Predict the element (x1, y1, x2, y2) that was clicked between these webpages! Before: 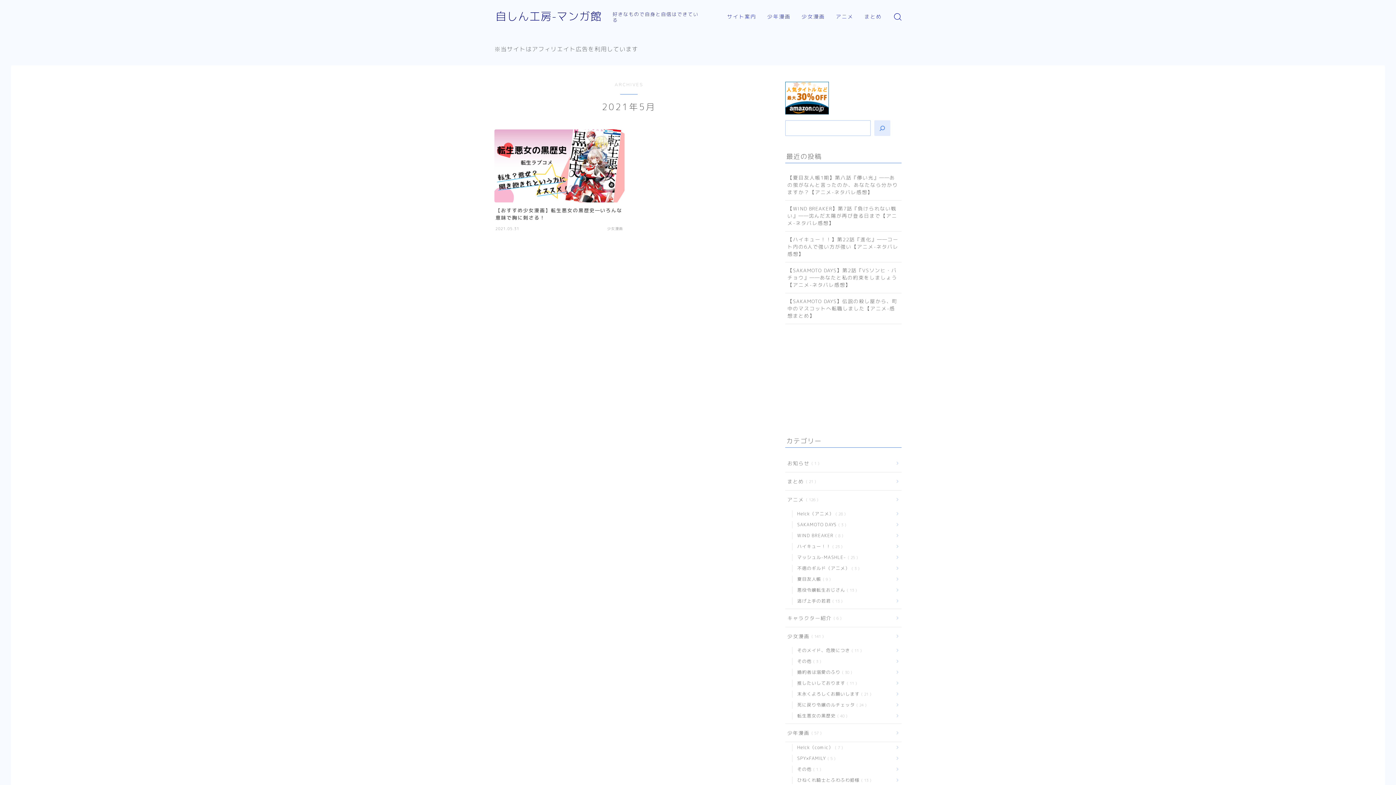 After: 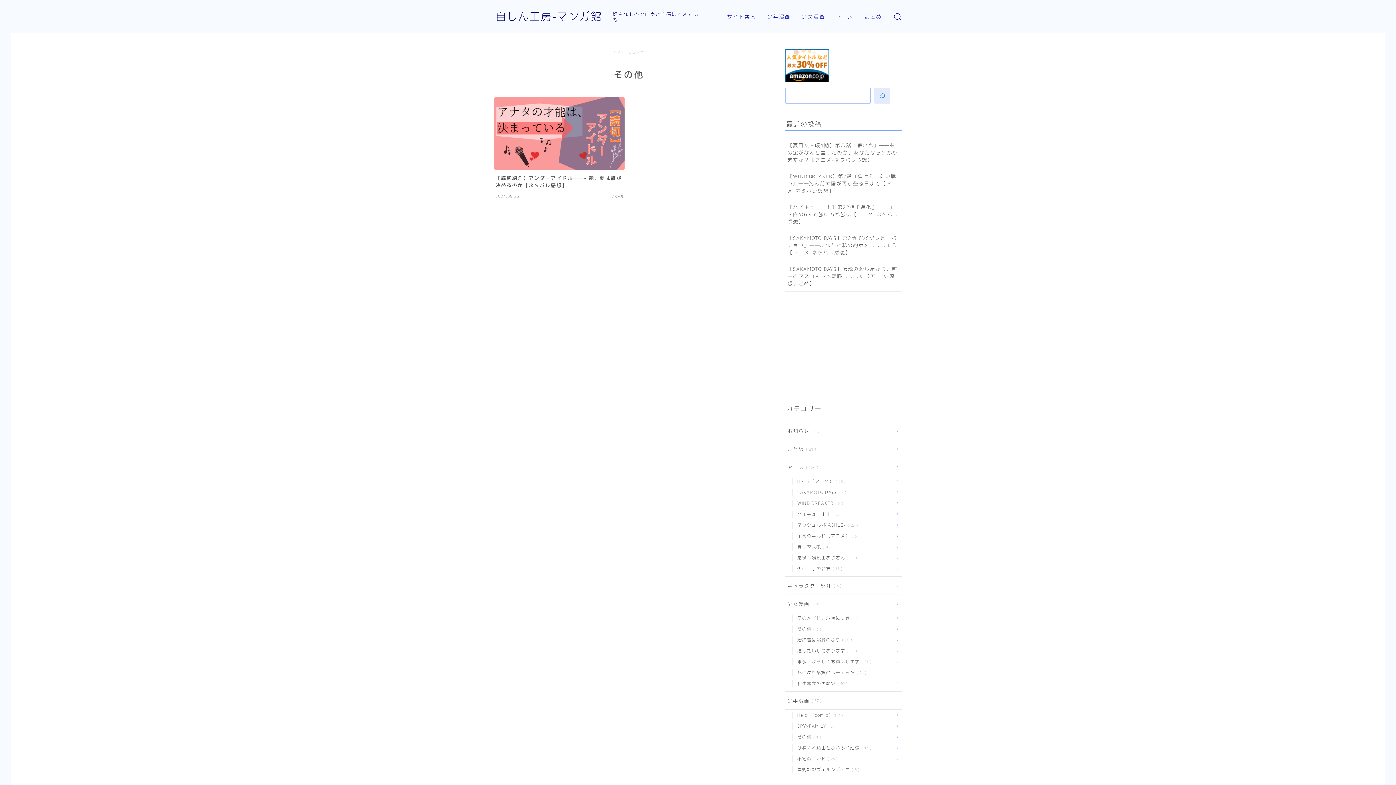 Action: bbox: (795, 764, 901, 775) label: その他 1